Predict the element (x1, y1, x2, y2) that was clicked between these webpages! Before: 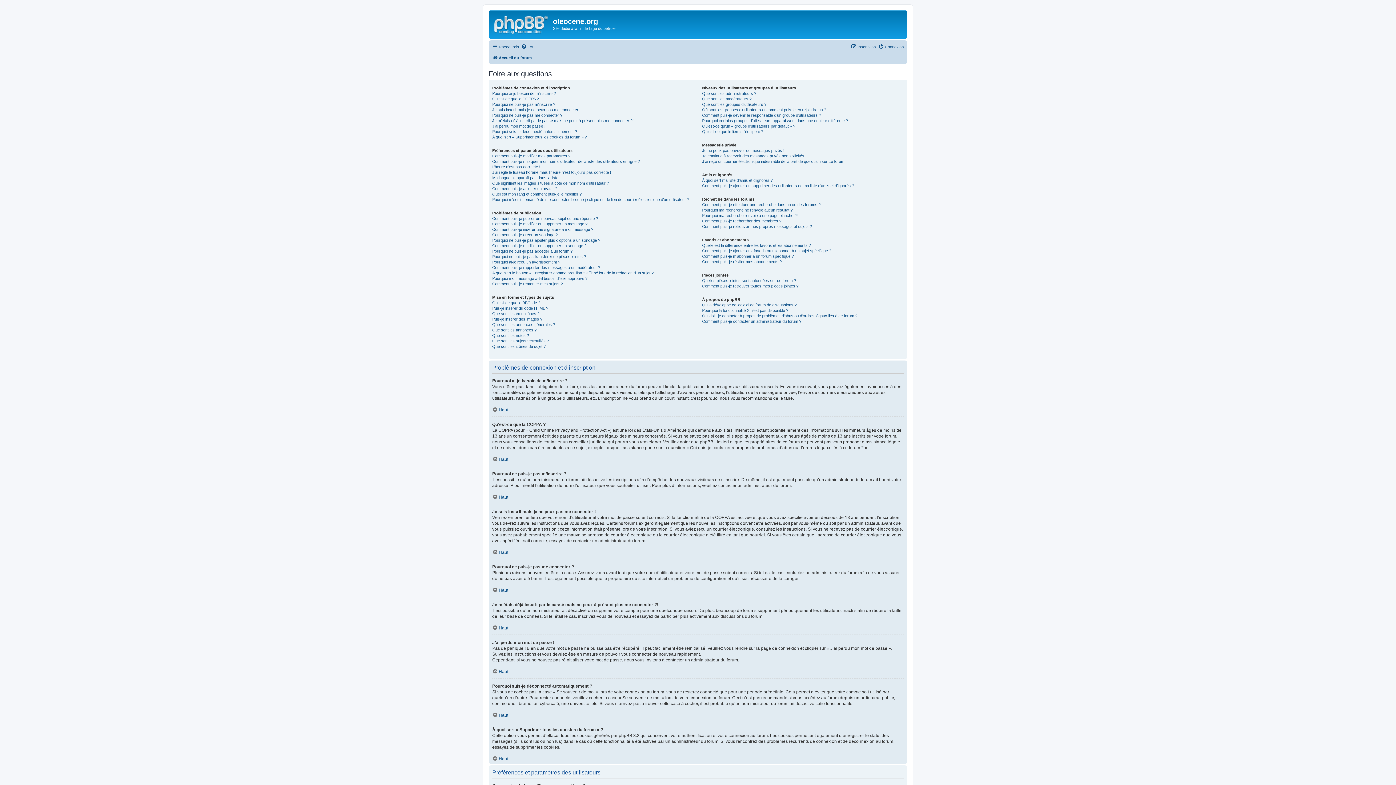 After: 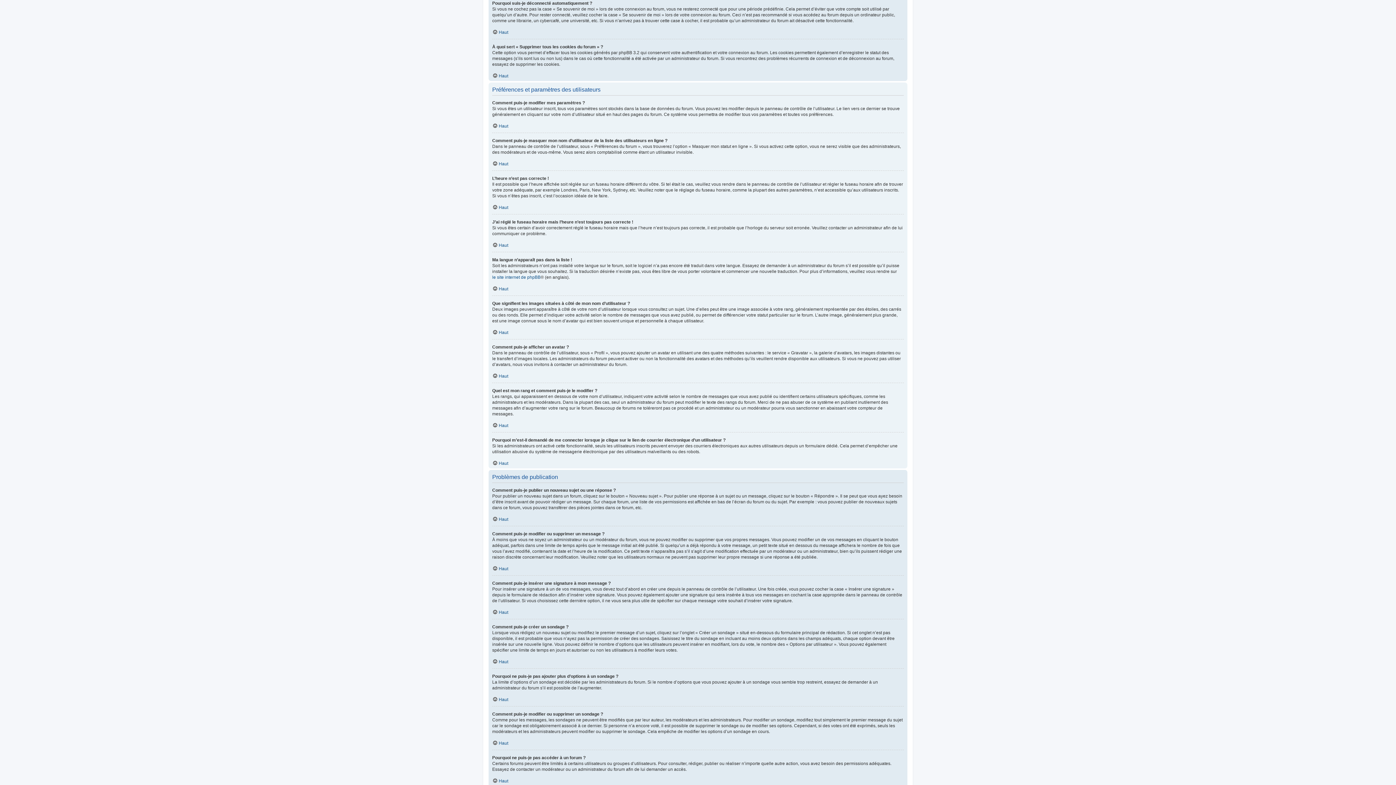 Action: bbox: (492, 128, 577, 134) label: Pourquoi suis-je déconnecté automatiquement ?